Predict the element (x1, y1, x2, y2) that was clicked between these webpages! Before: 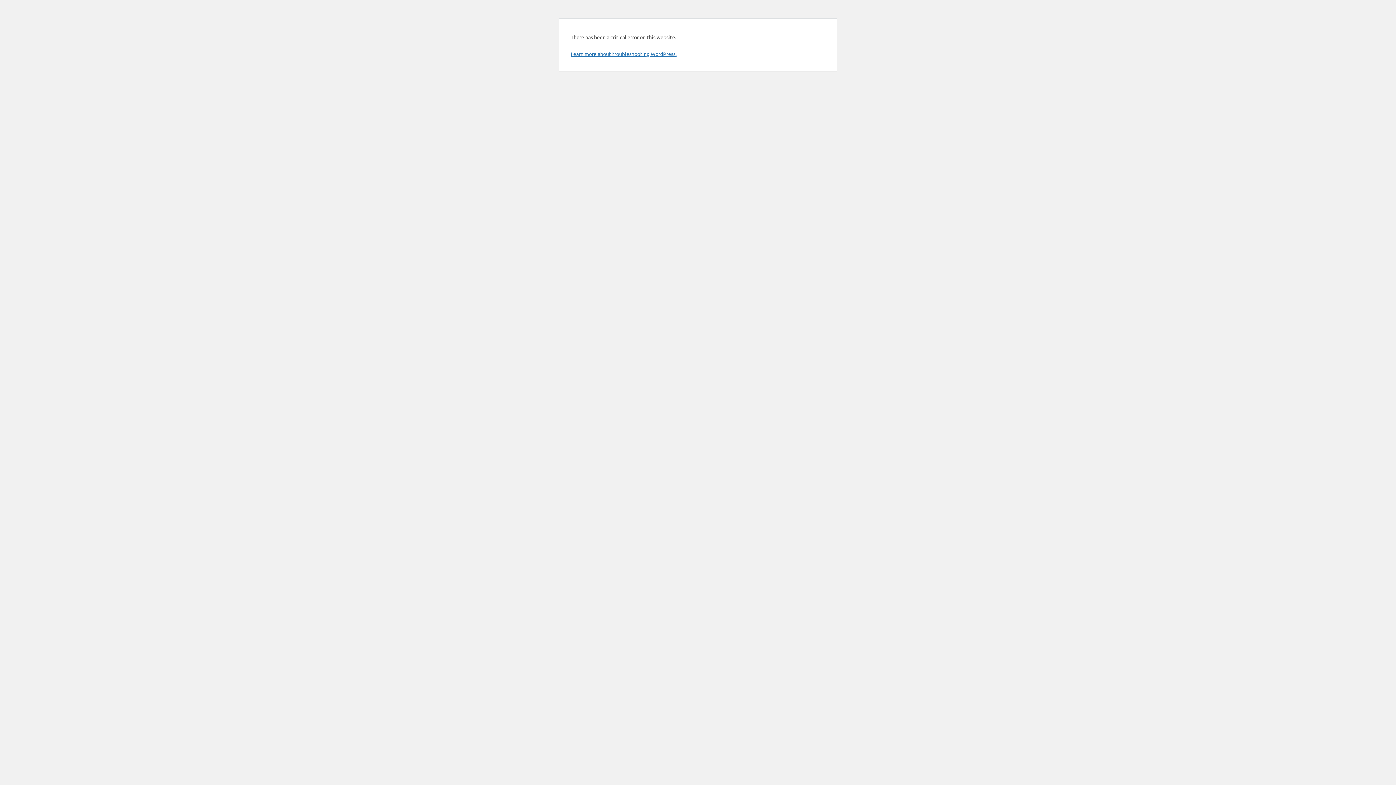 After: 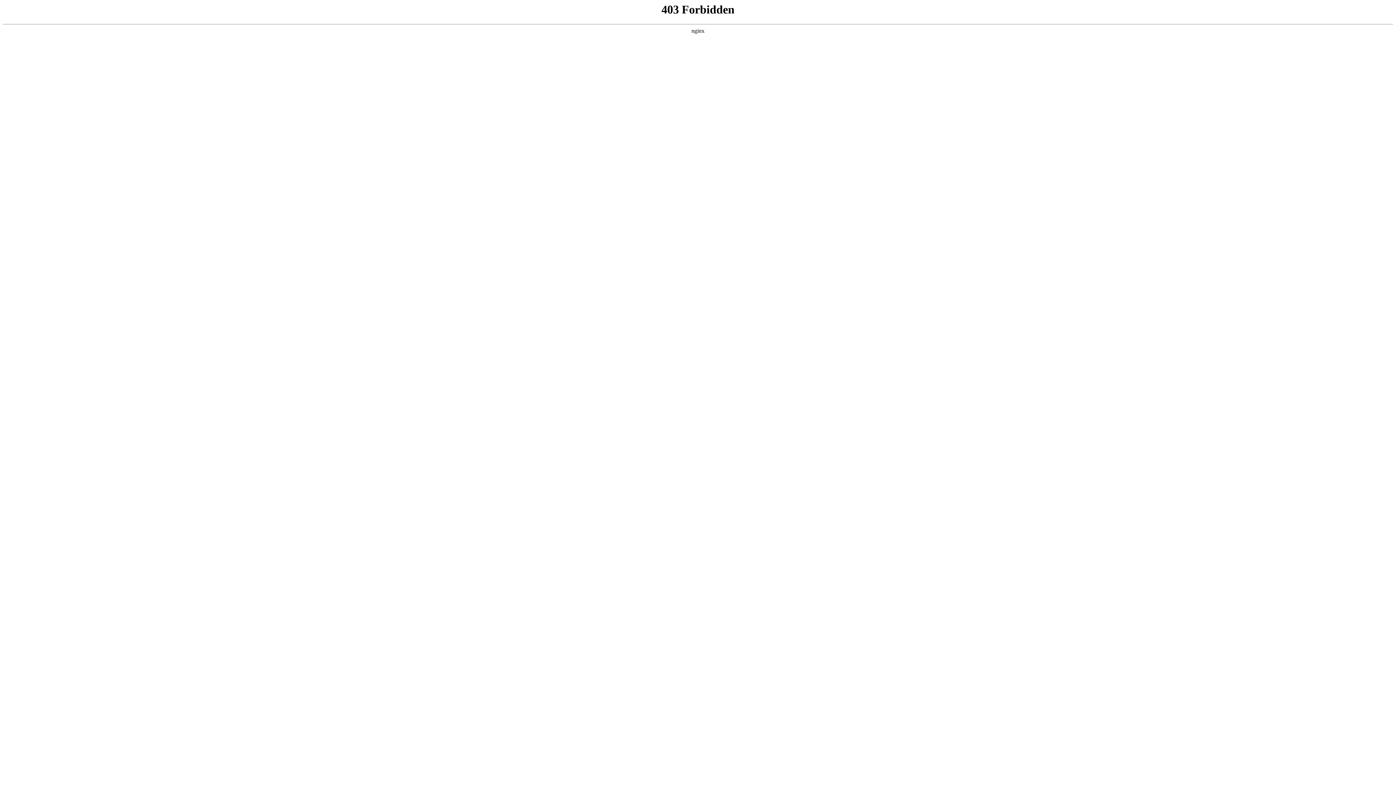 Action: label: Learn more about troubleshooting WordPress. bbox: (570, 50, 676, 57)